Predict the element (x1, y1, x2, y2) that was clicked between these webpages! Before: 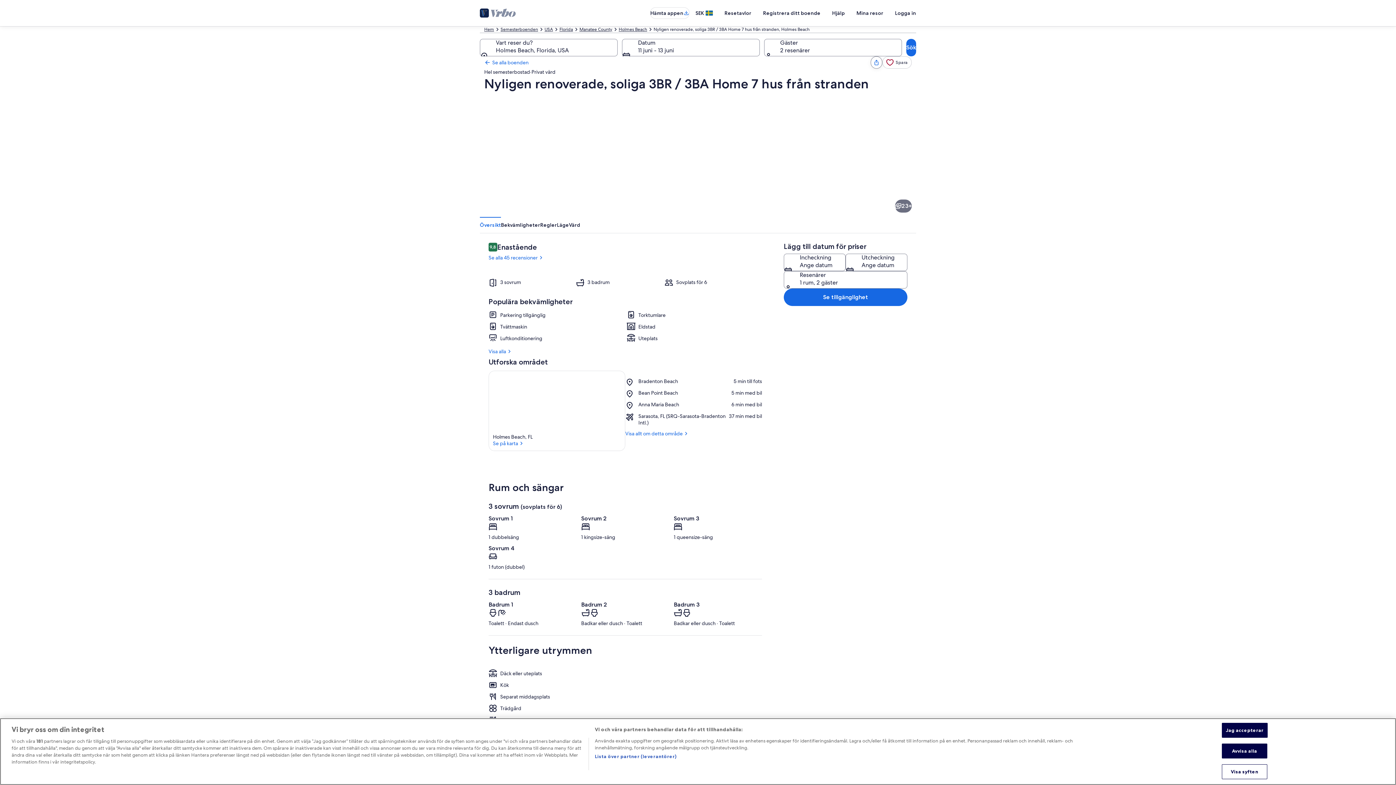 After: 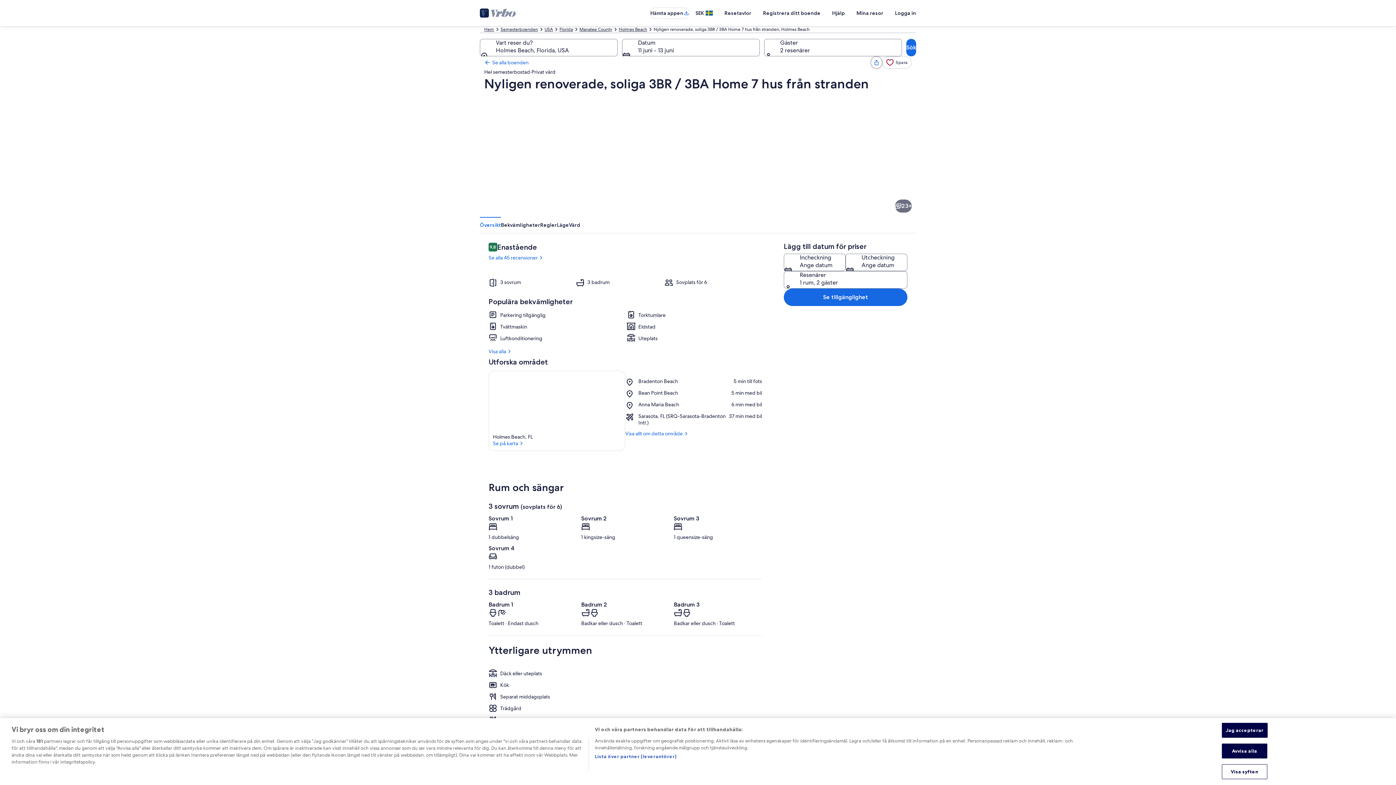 Action: label: Vardagsrum bbox: (807, 155, 916, 216)